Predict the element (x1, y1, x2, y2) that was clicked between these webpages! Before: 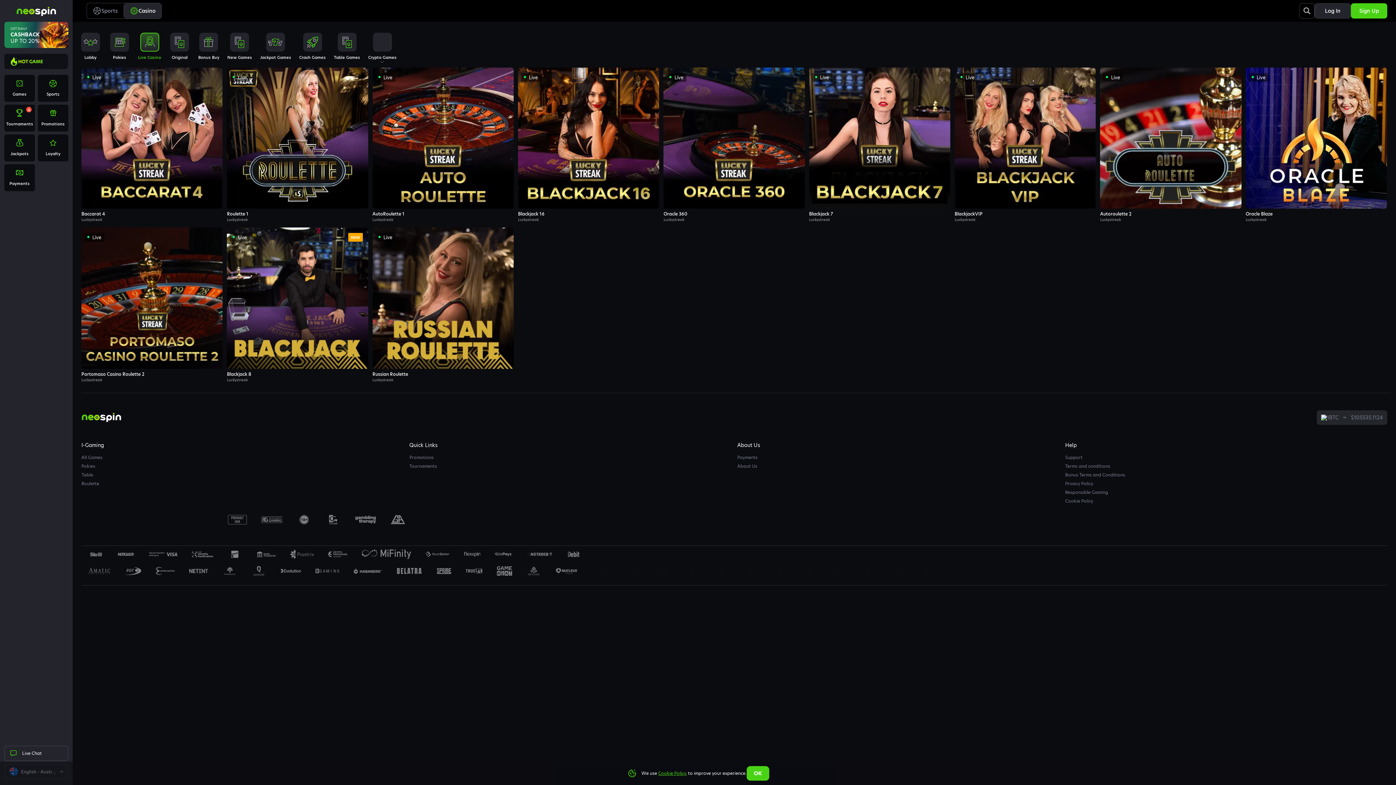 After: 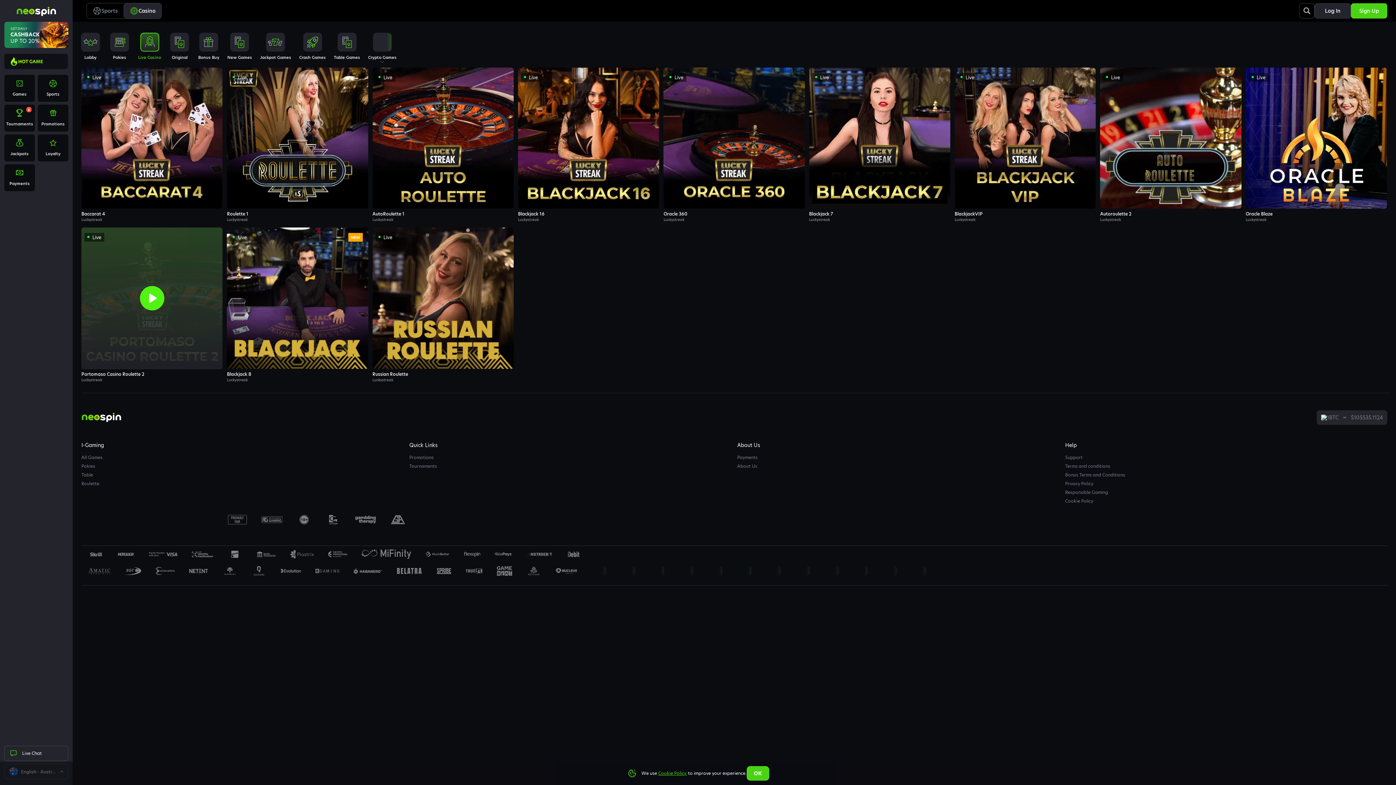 Action: bbox: (133, 286, 170, 310)